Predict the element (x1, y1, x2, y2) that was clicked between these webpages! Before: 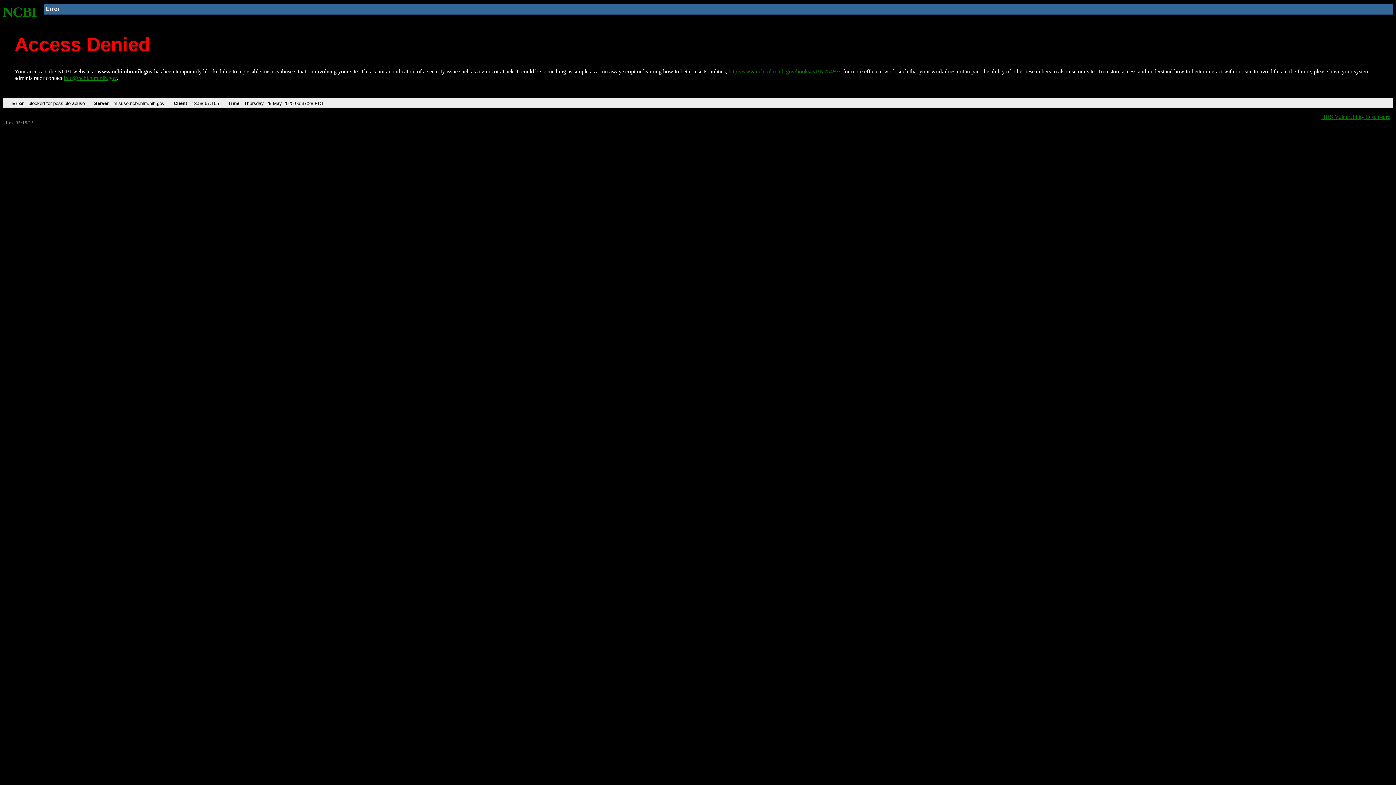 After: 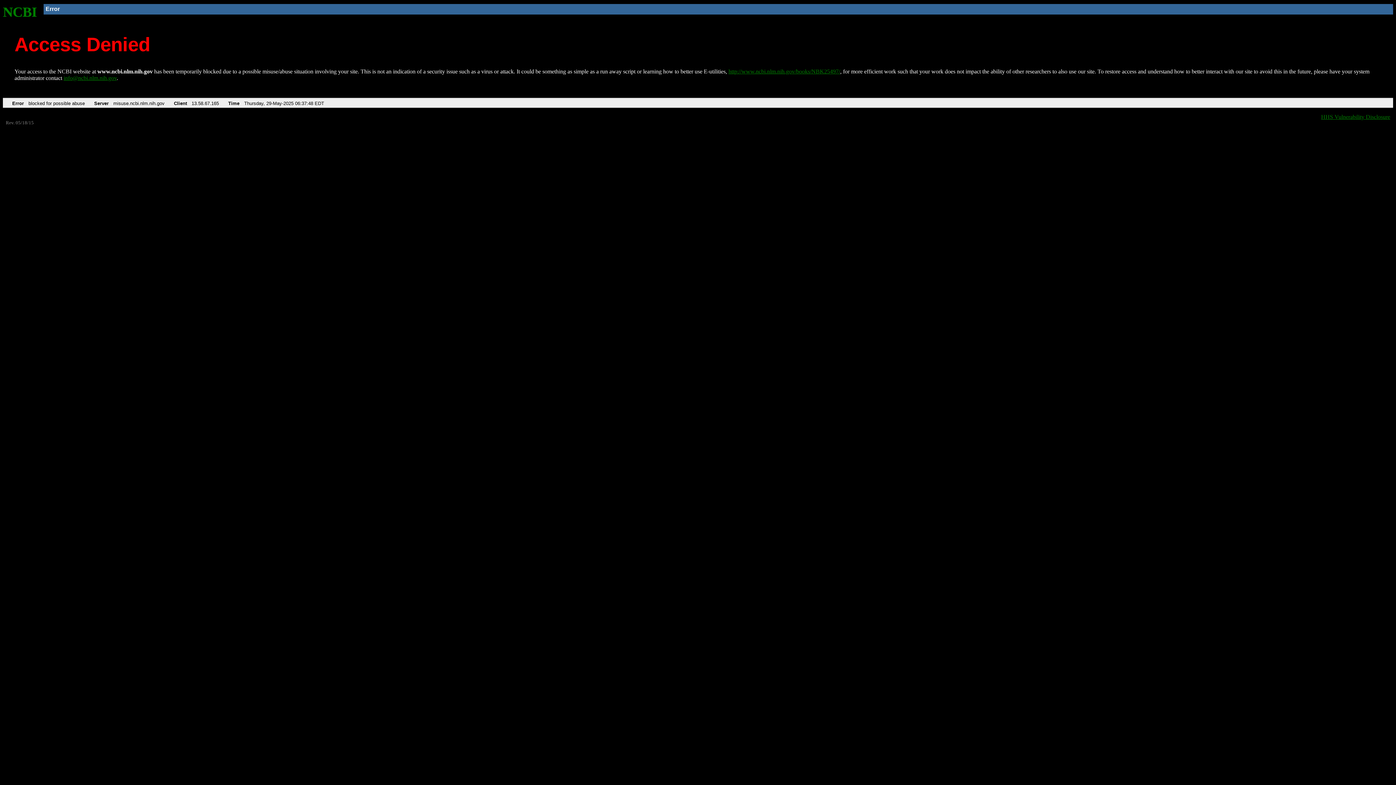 Action: label: NCBI bbox: (2, 4, 37, 19)